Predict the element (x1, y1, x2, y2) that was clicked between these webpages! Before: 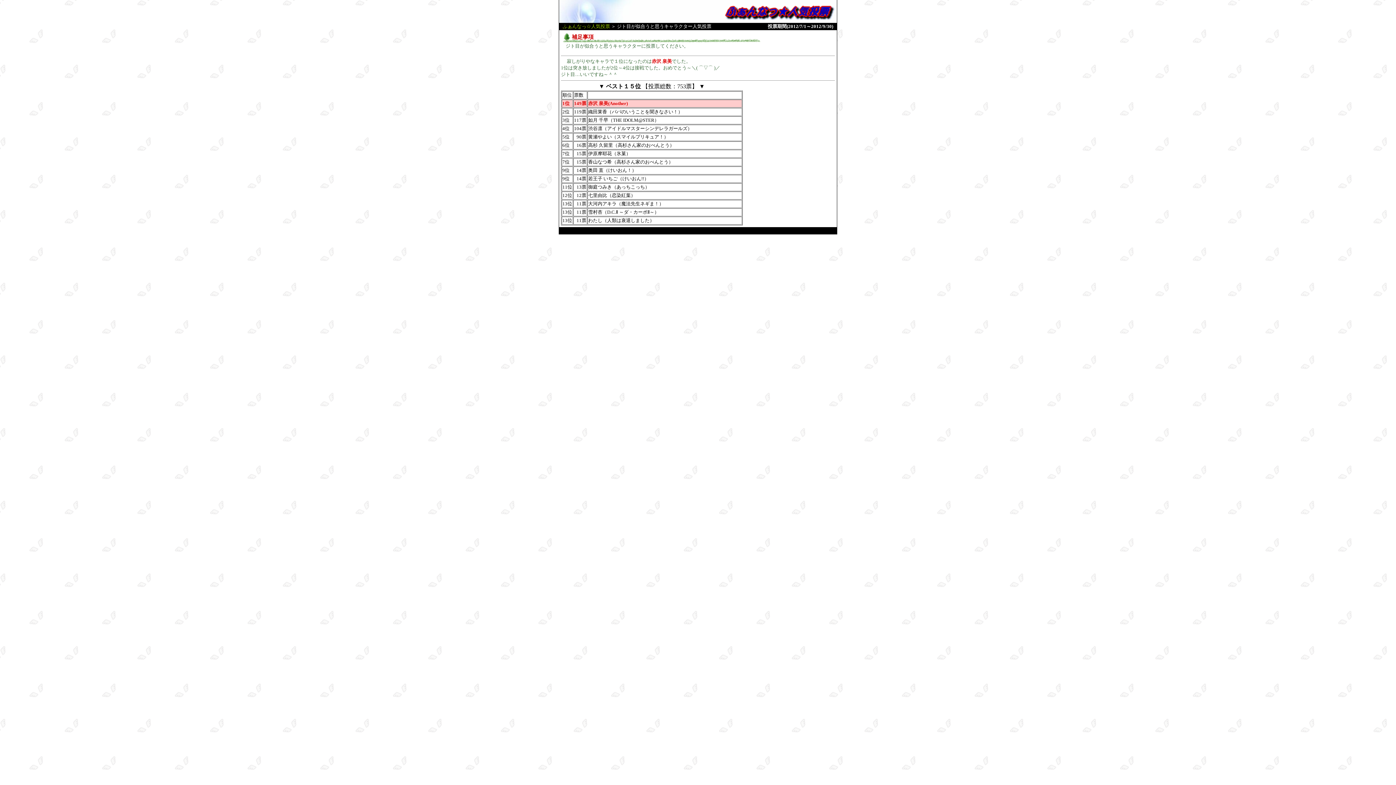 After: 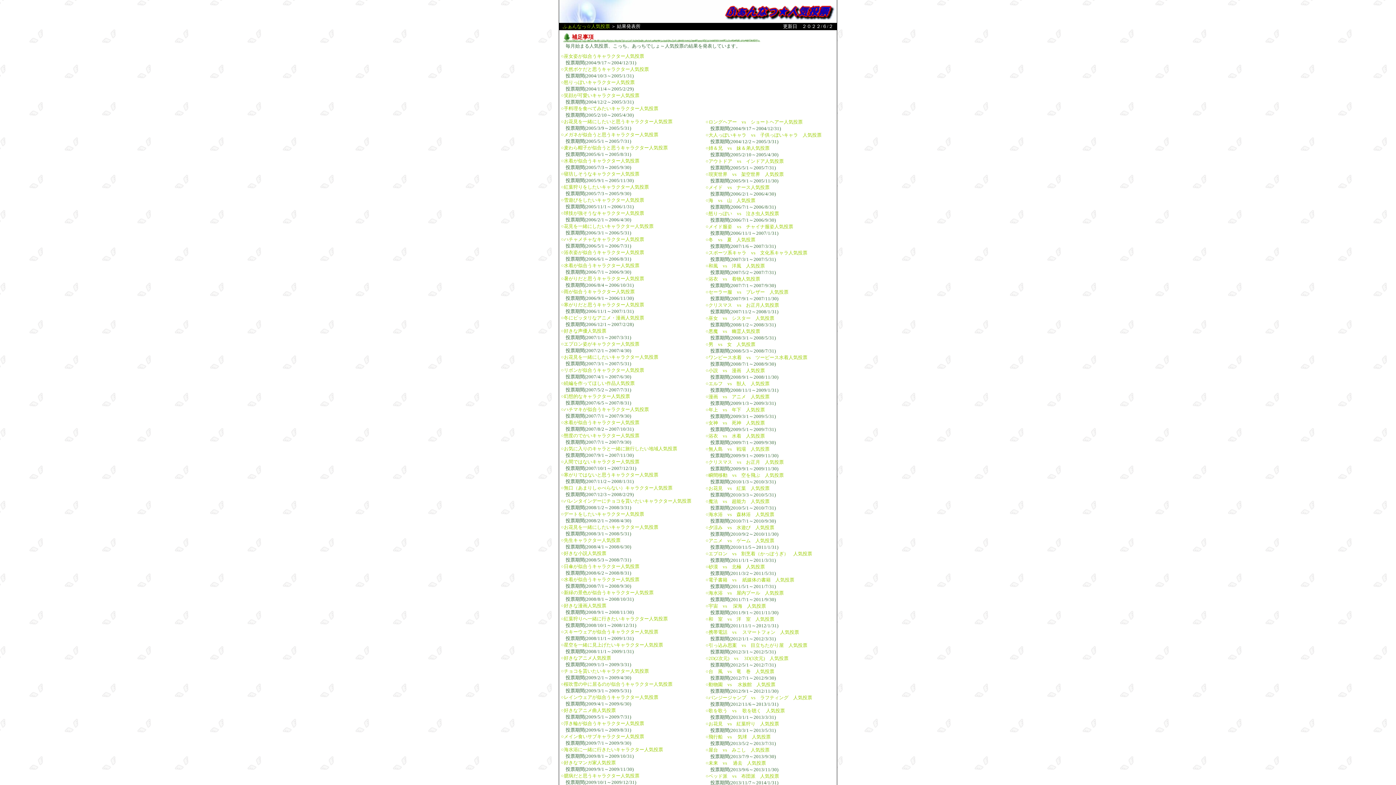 Action: label: ふぁんなっ☆人気投票 bbox: (562, 23, 610, 29)